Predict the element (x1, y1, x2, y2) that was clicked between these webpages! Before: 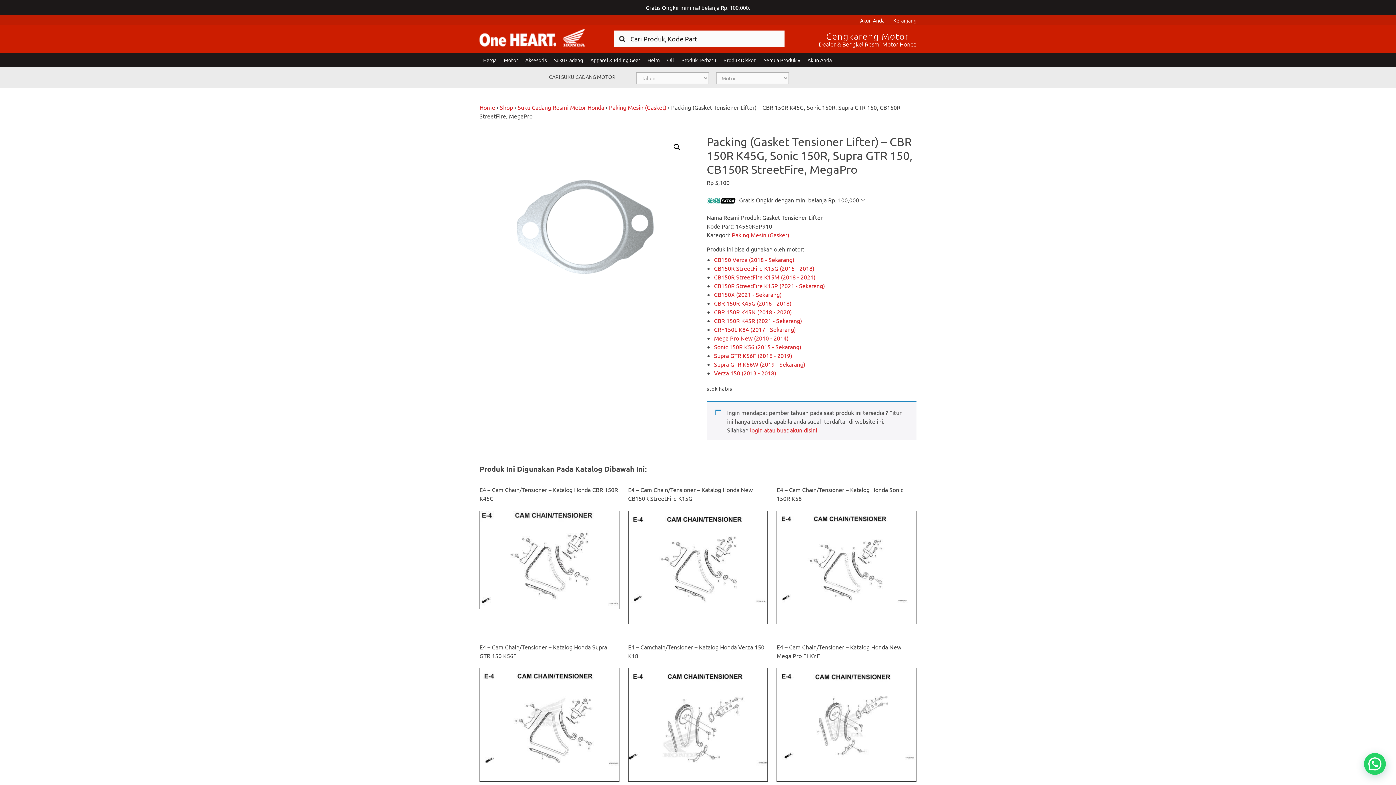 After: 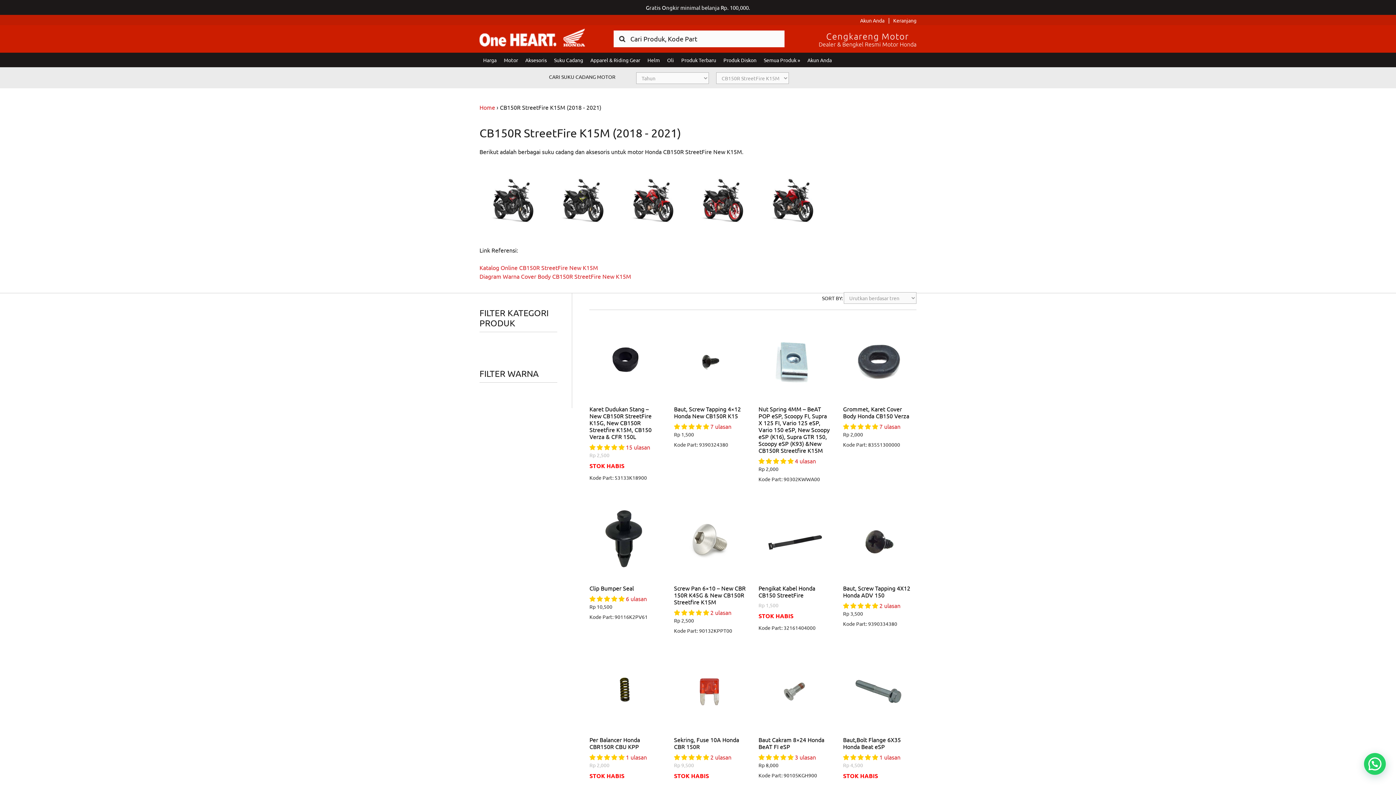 Action: label: CB150R StreetFire K15M (2018 - 2021) bbox: (714, 273, 815, 280)